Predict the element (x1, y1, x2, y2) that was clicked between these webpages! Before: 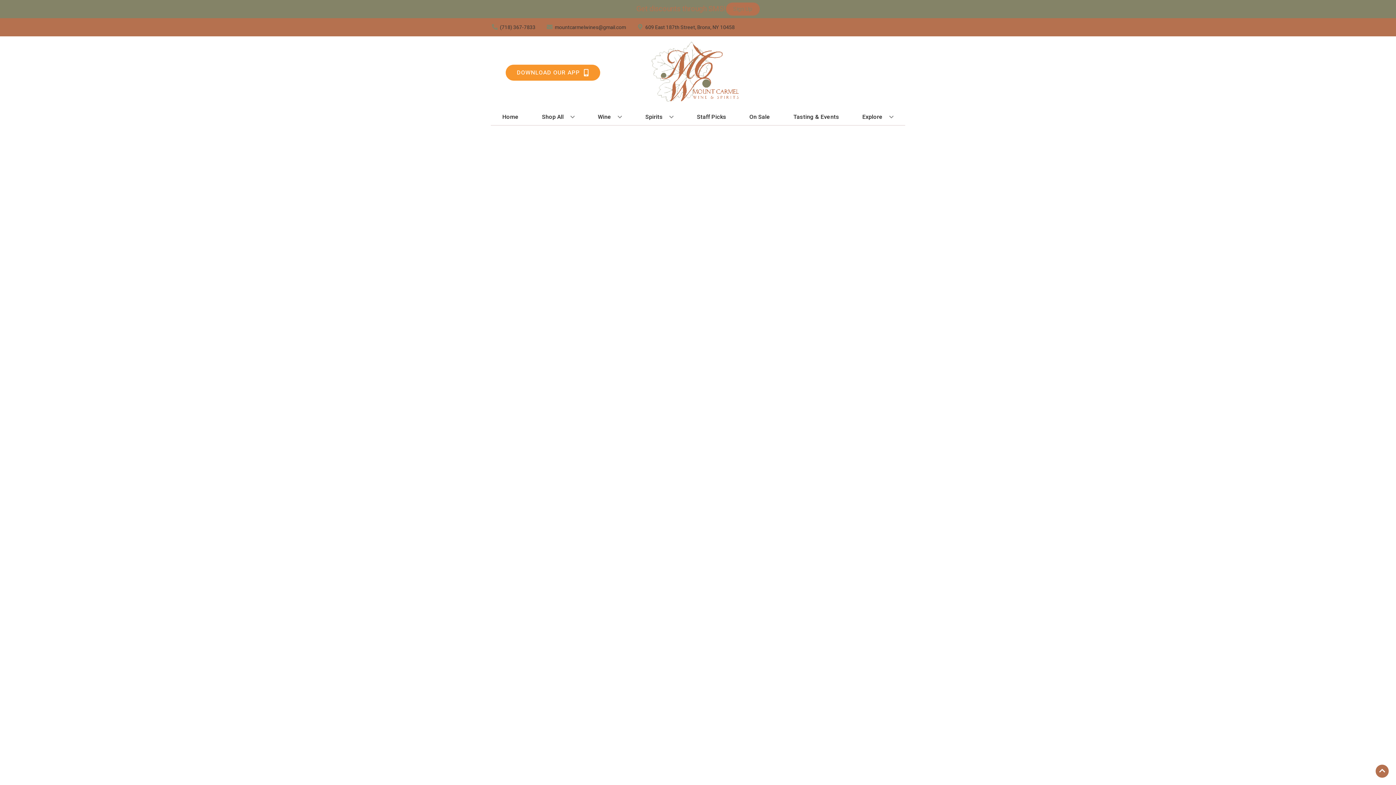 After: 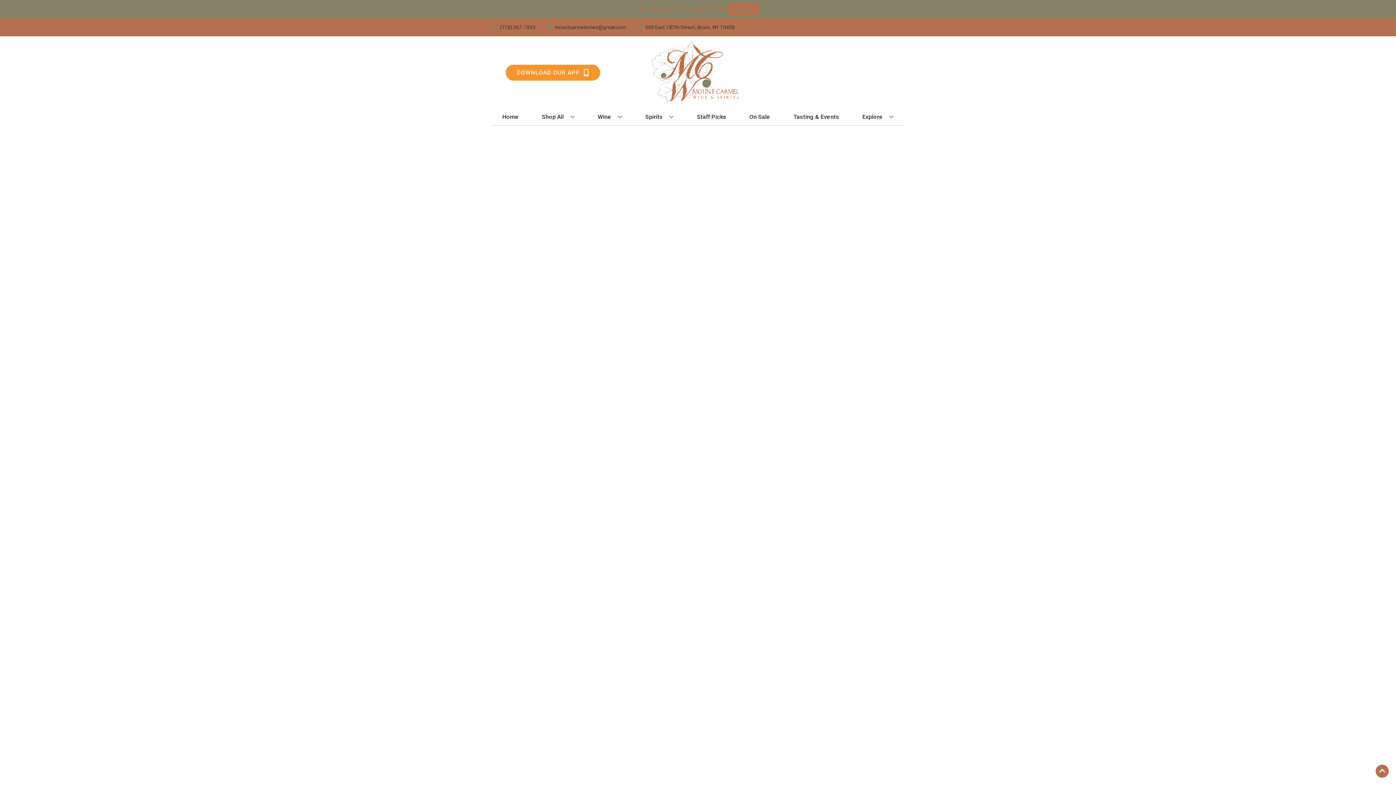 Action: bbox: (746, 109, 773, 125) label: On Sale